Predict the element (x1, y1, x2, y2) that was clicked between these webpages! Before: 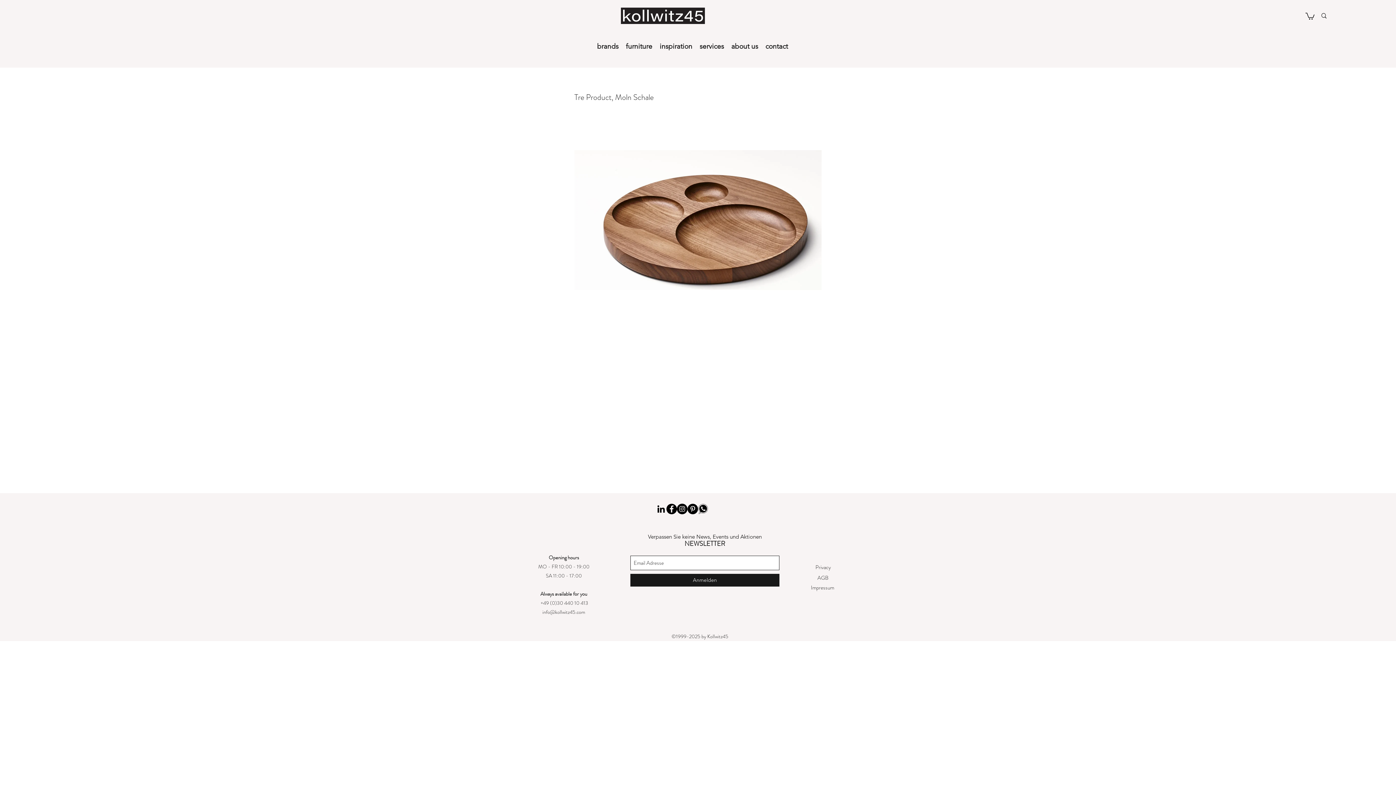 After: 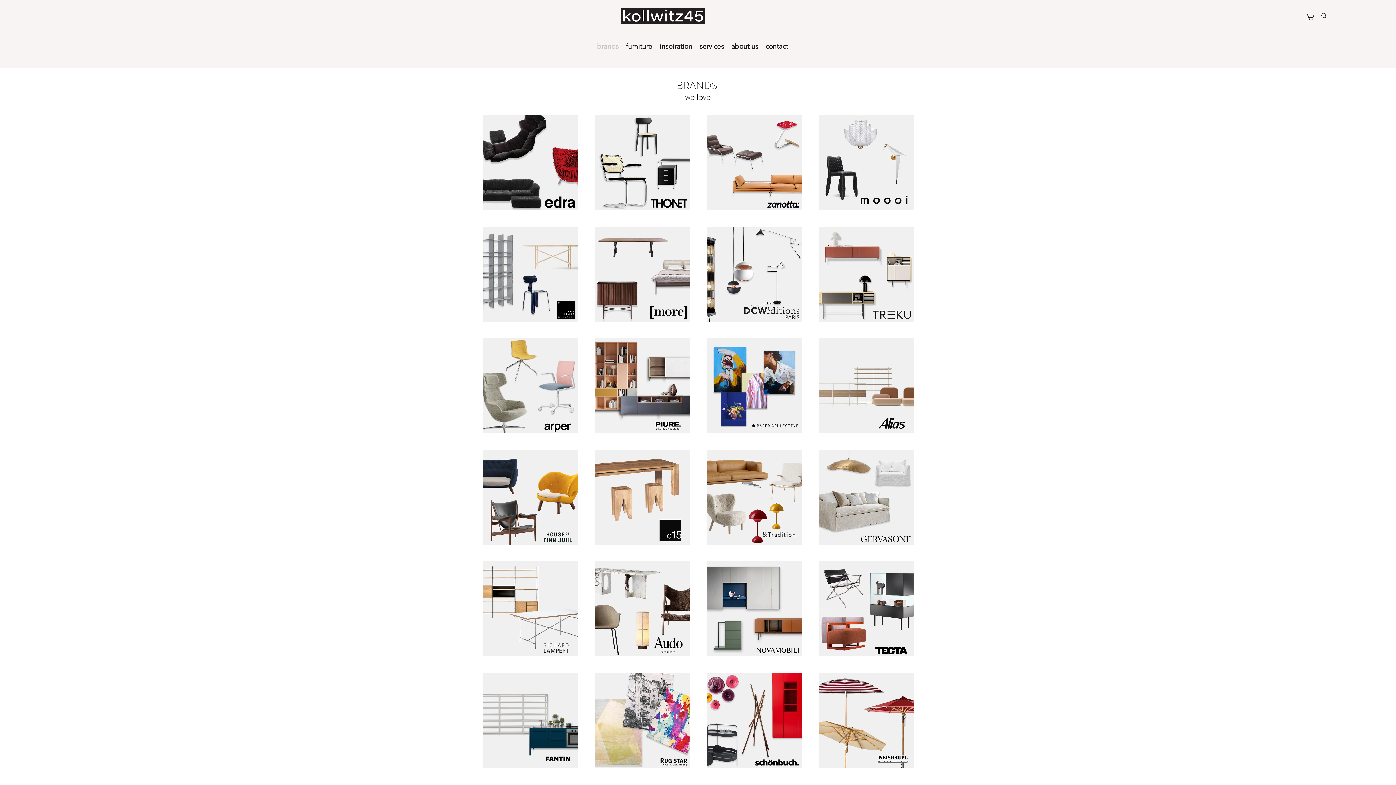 Action: bbox: (593, 34, 622, 58) label: brands